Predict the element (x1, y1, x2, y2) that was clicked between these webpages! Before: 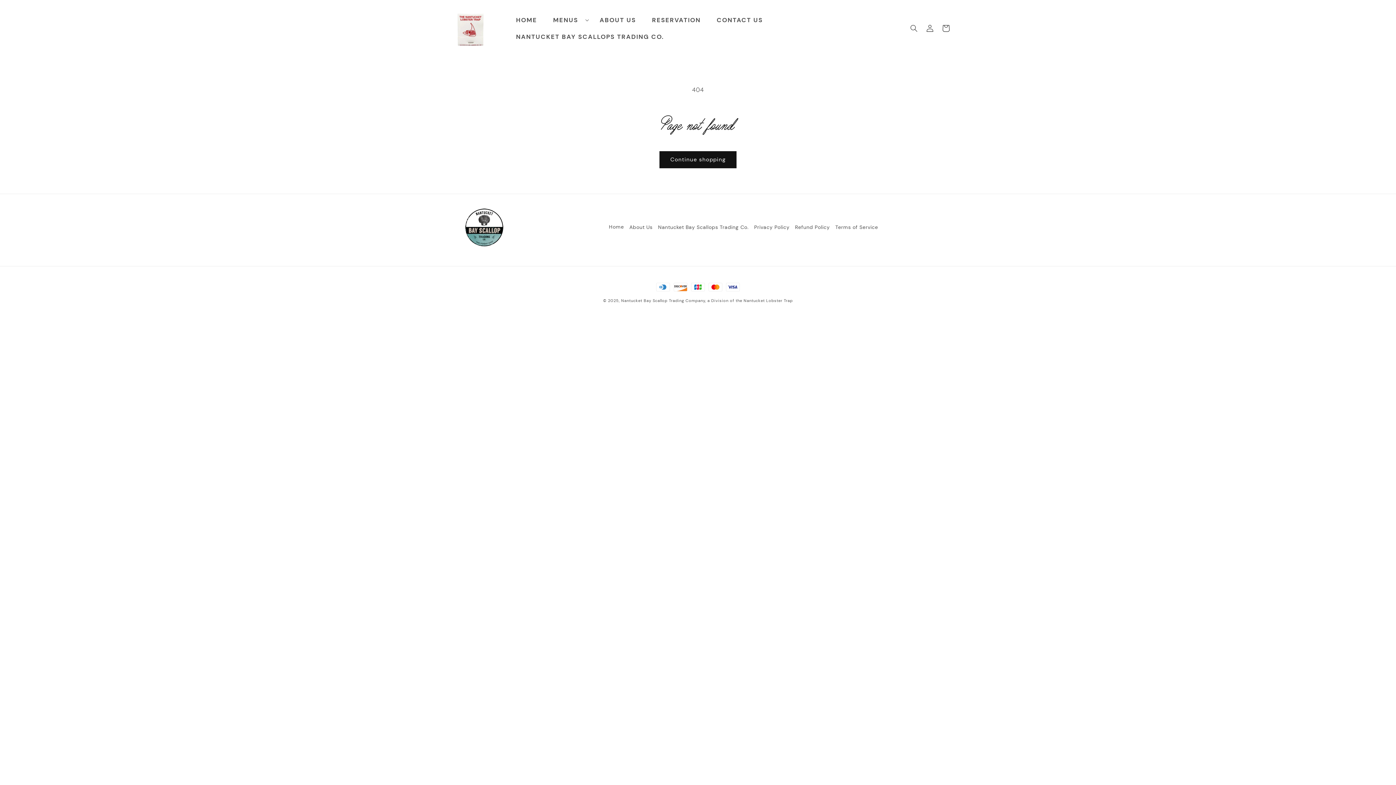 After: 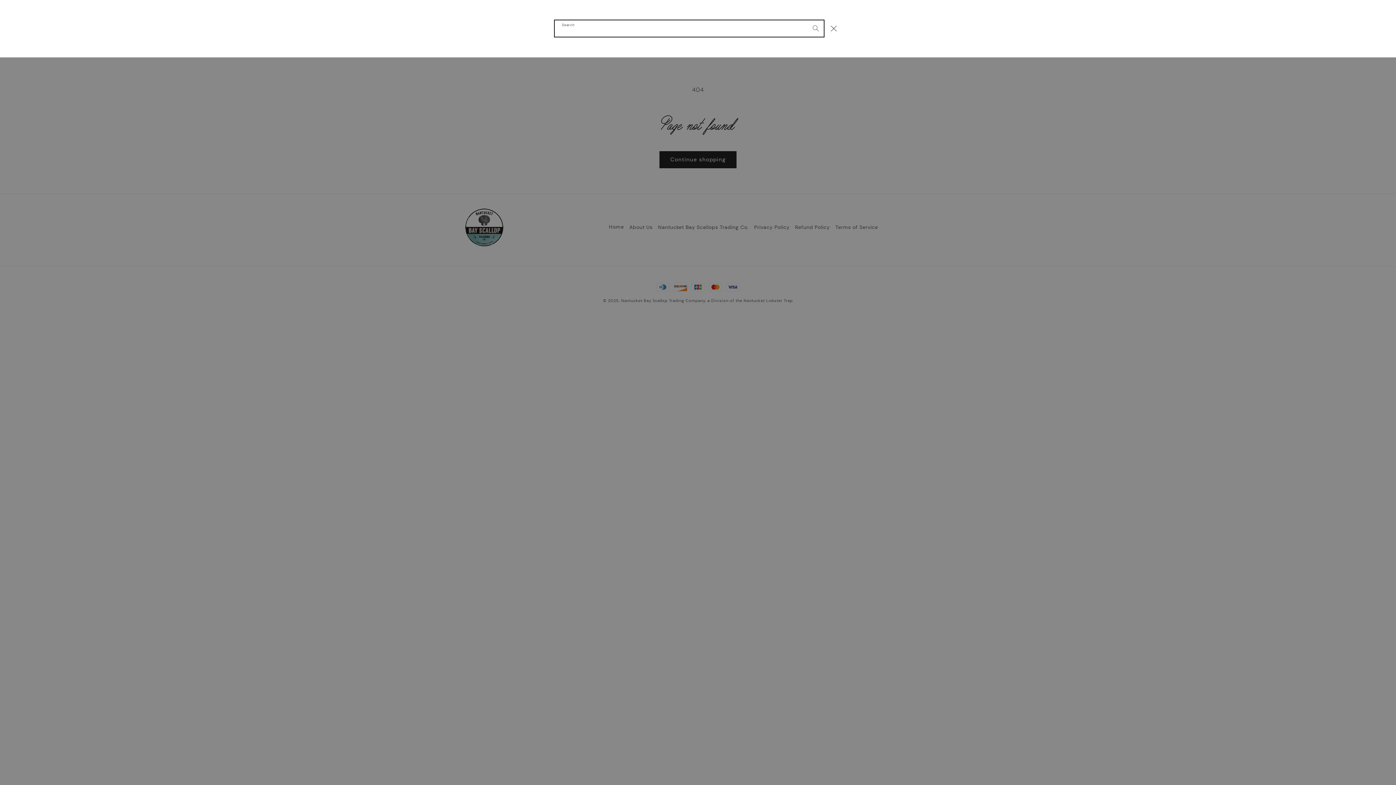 Action: bbox: (906, 20, 922, 36) label: Search